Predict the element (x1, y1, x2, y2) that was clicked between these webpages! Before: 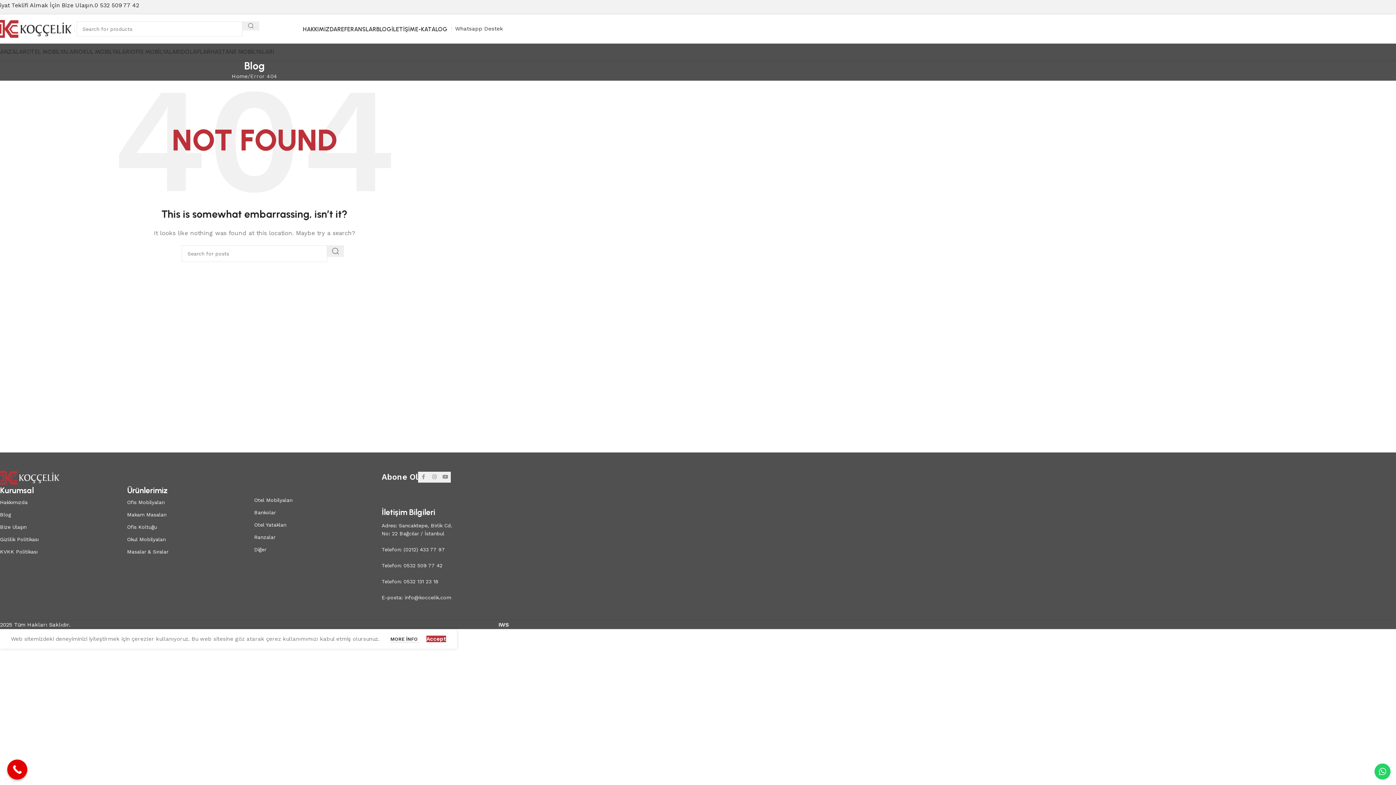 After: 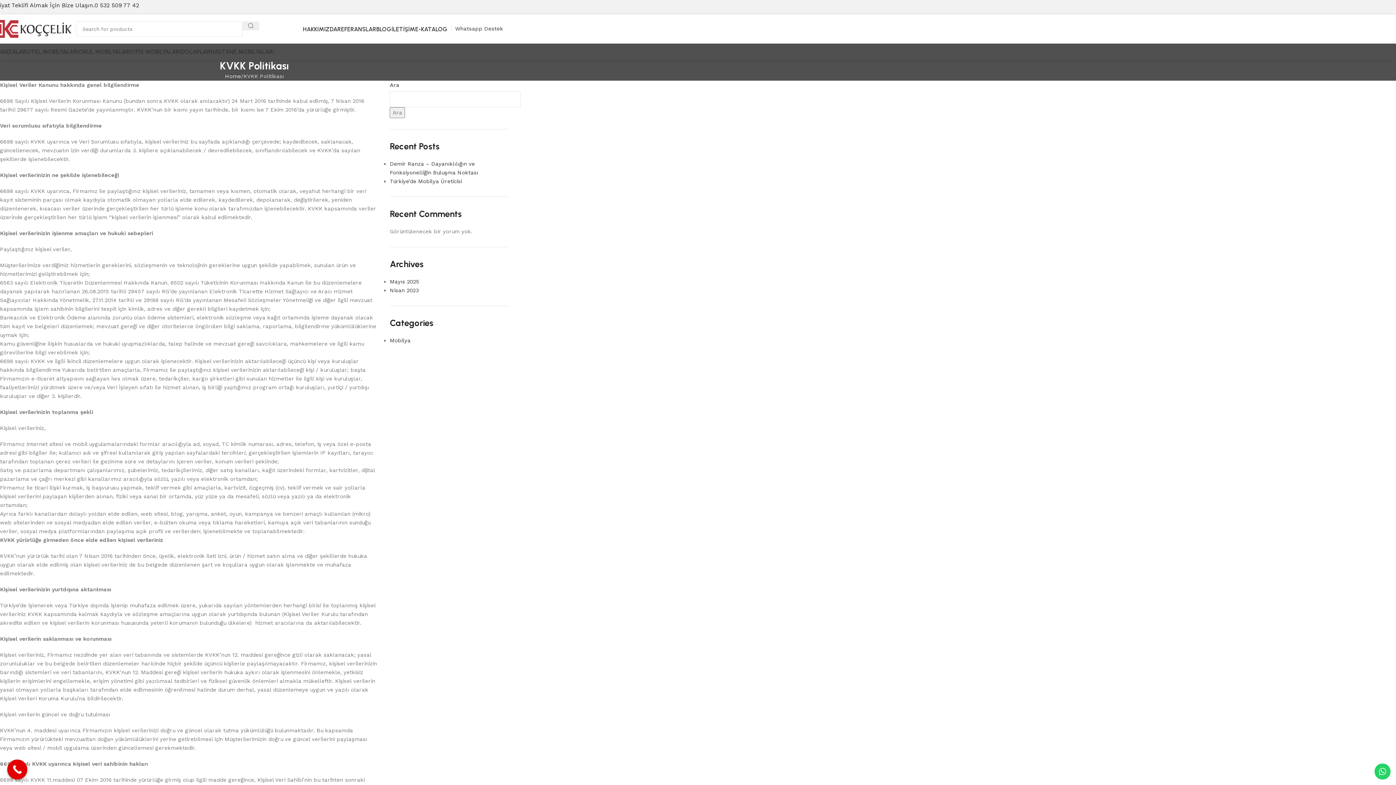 Action: bbox: (390, 644, 419, 650) label: MORE İNFO 
MORE İNFO